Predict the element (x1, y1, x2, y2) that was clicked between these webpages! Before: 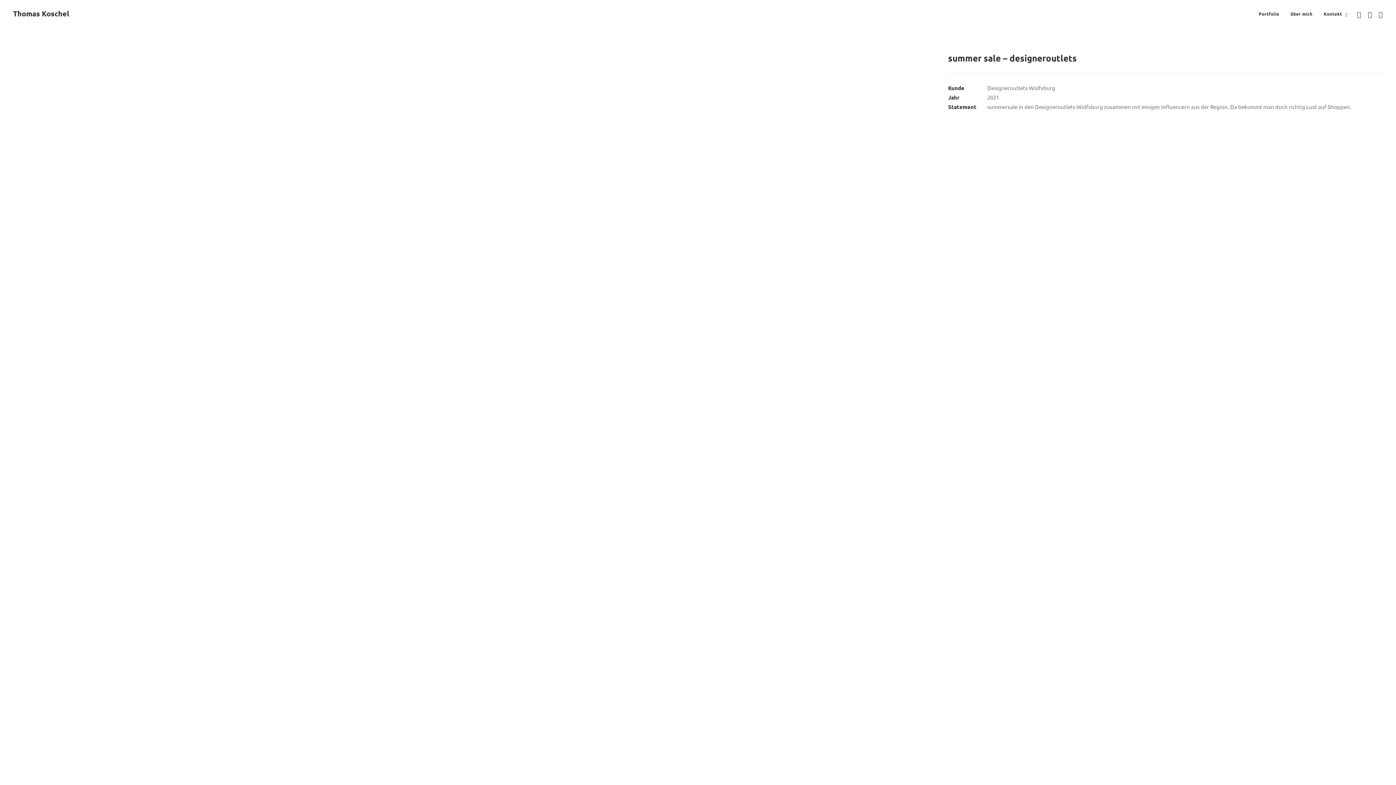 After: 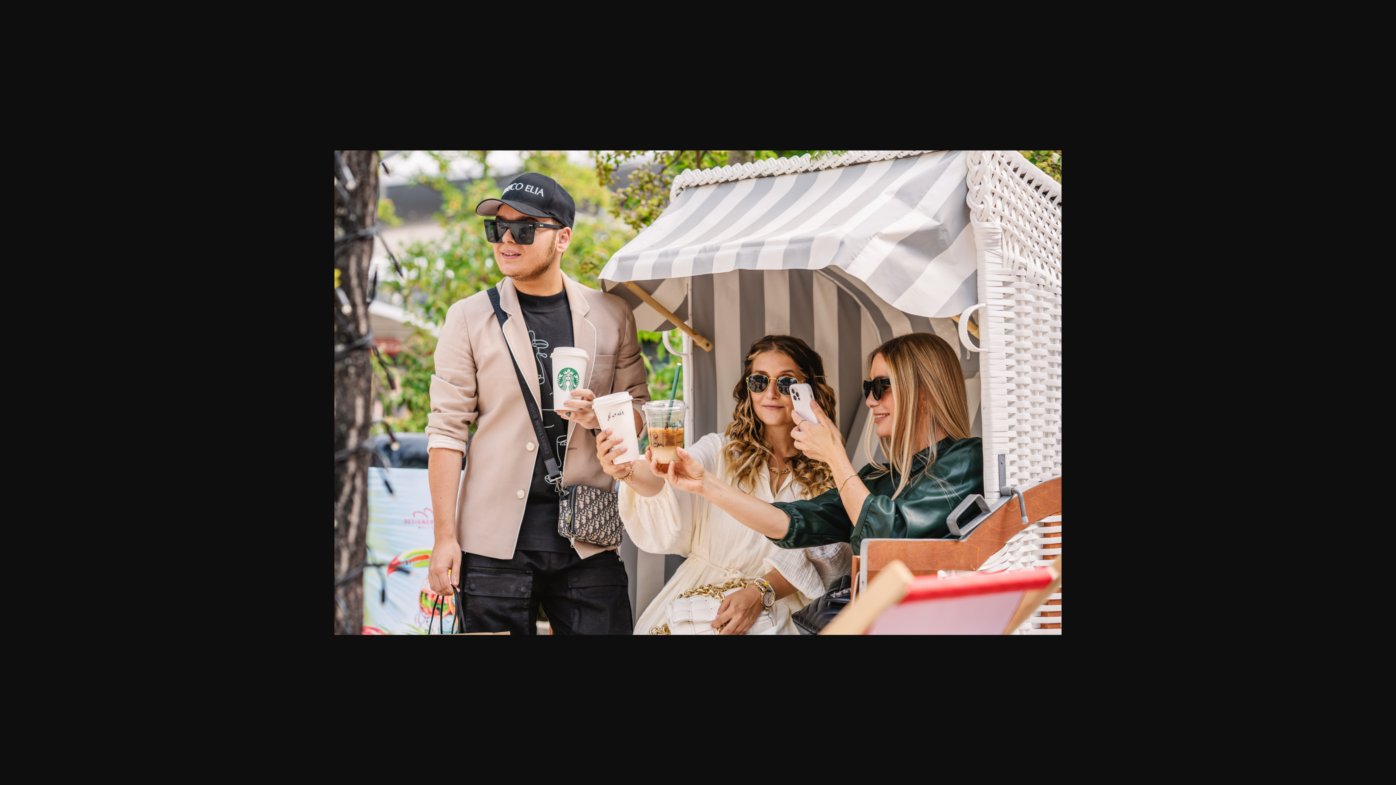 Action: bbox: (259, 40, 668, 312)